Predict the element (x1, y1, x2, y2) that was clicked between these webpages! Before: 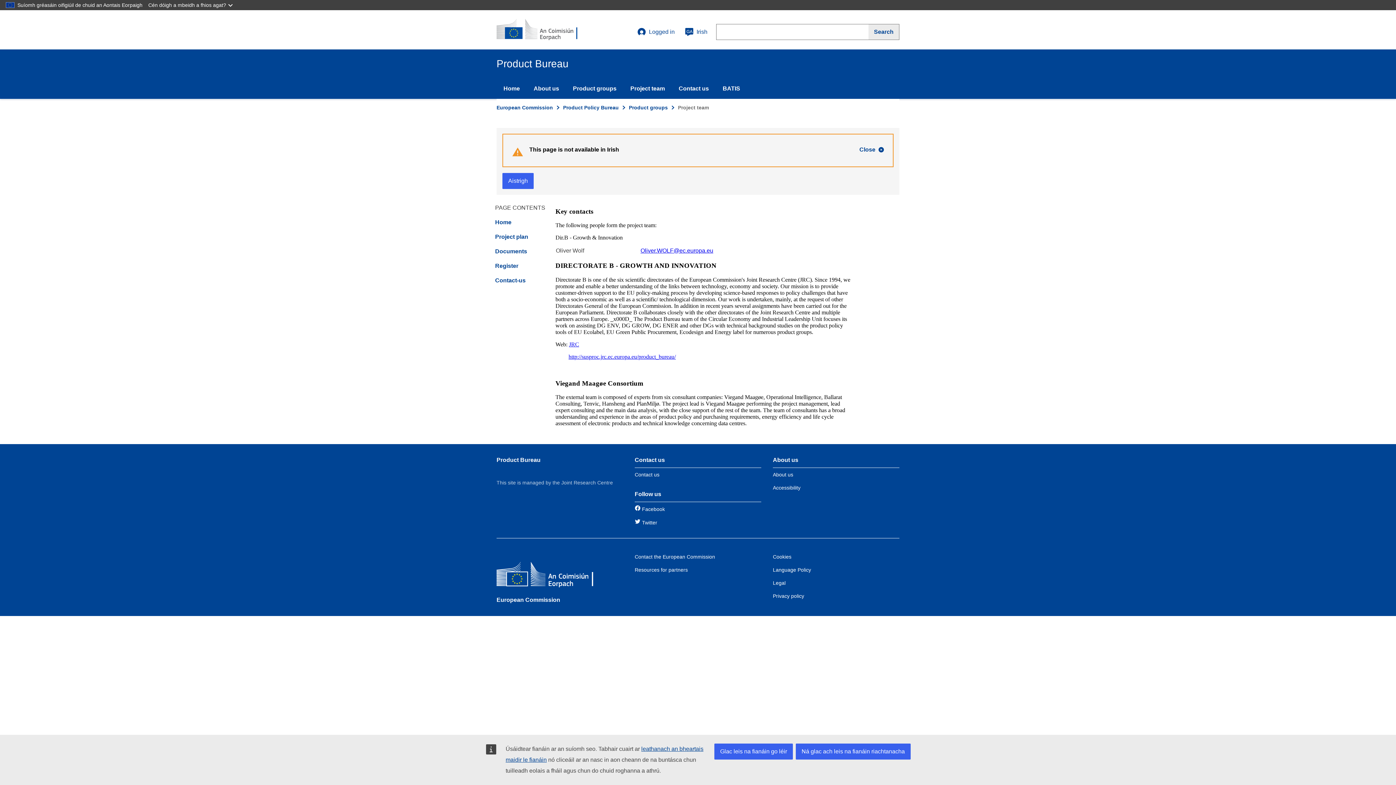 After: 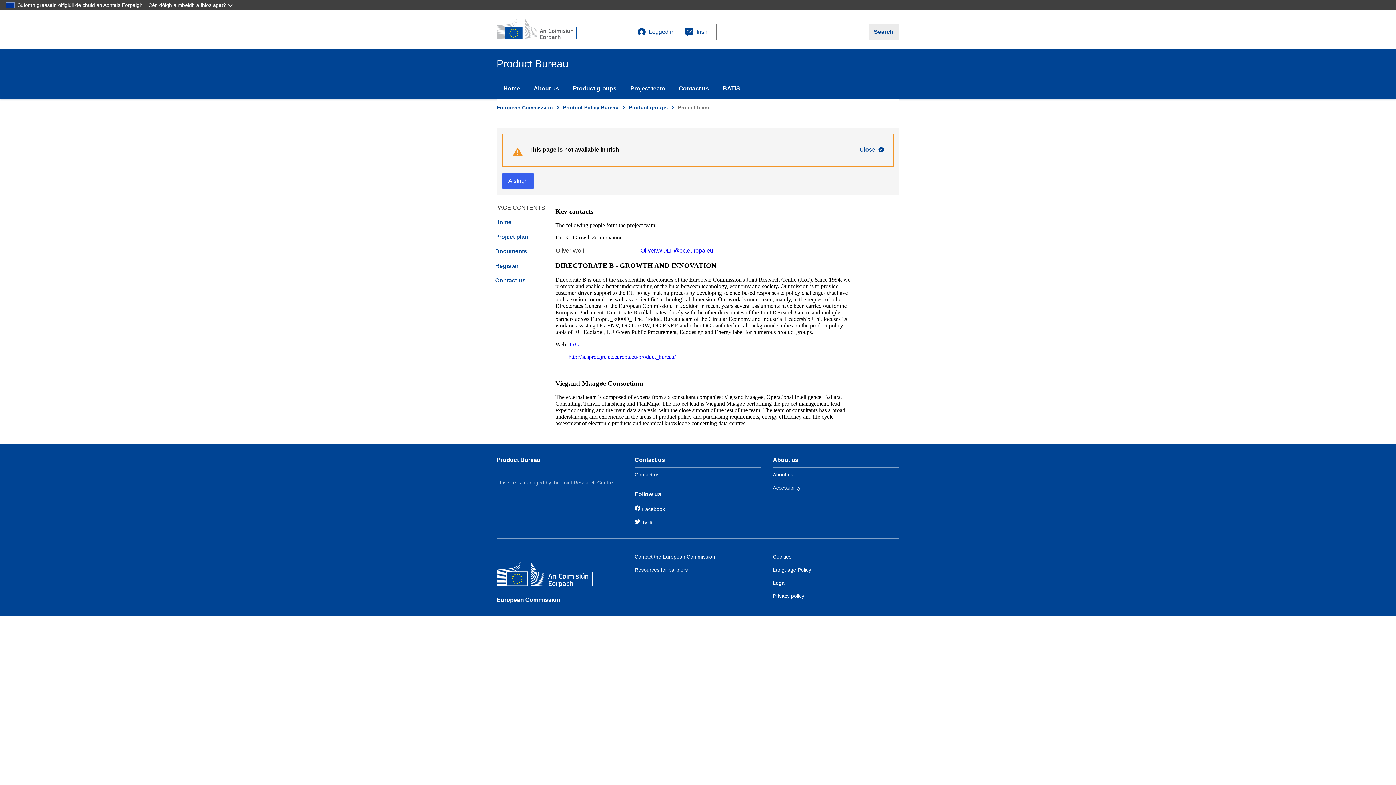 Action: label: Ná glac ach leis na fianáin riachtanacha bbox: (796, 744, 910, 760)